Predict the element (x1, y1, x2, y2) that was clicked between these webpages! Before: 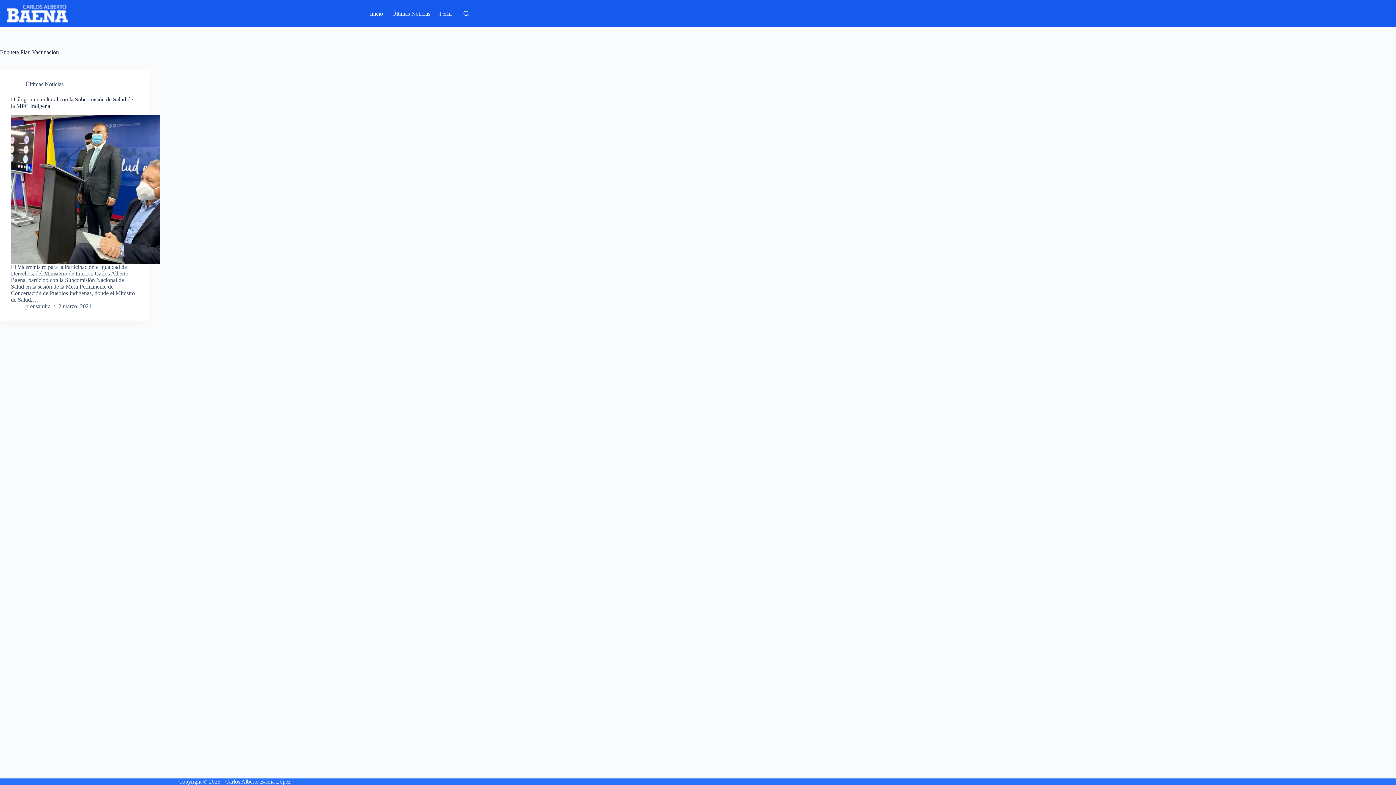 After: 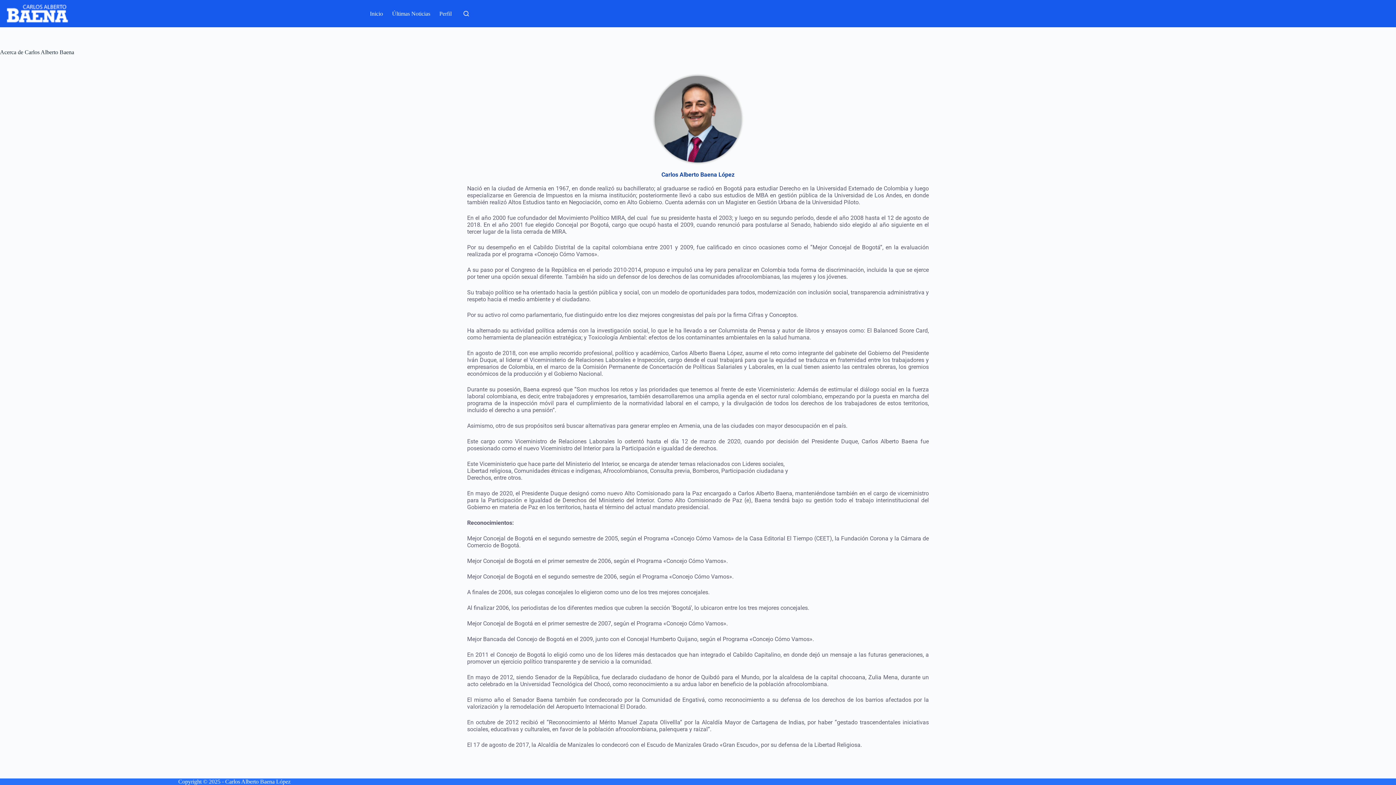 Action: label: Perfil bbox: (434, 0, 456, 27)